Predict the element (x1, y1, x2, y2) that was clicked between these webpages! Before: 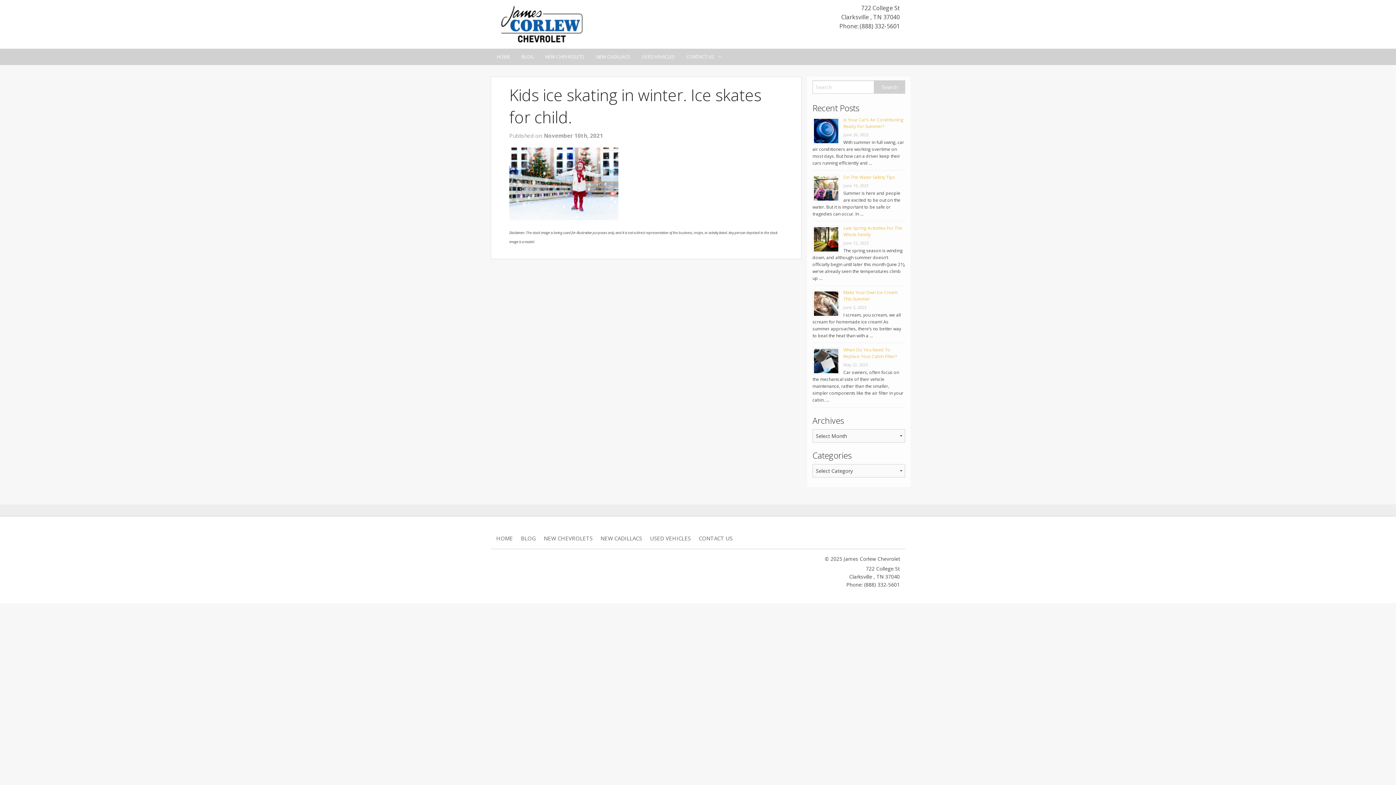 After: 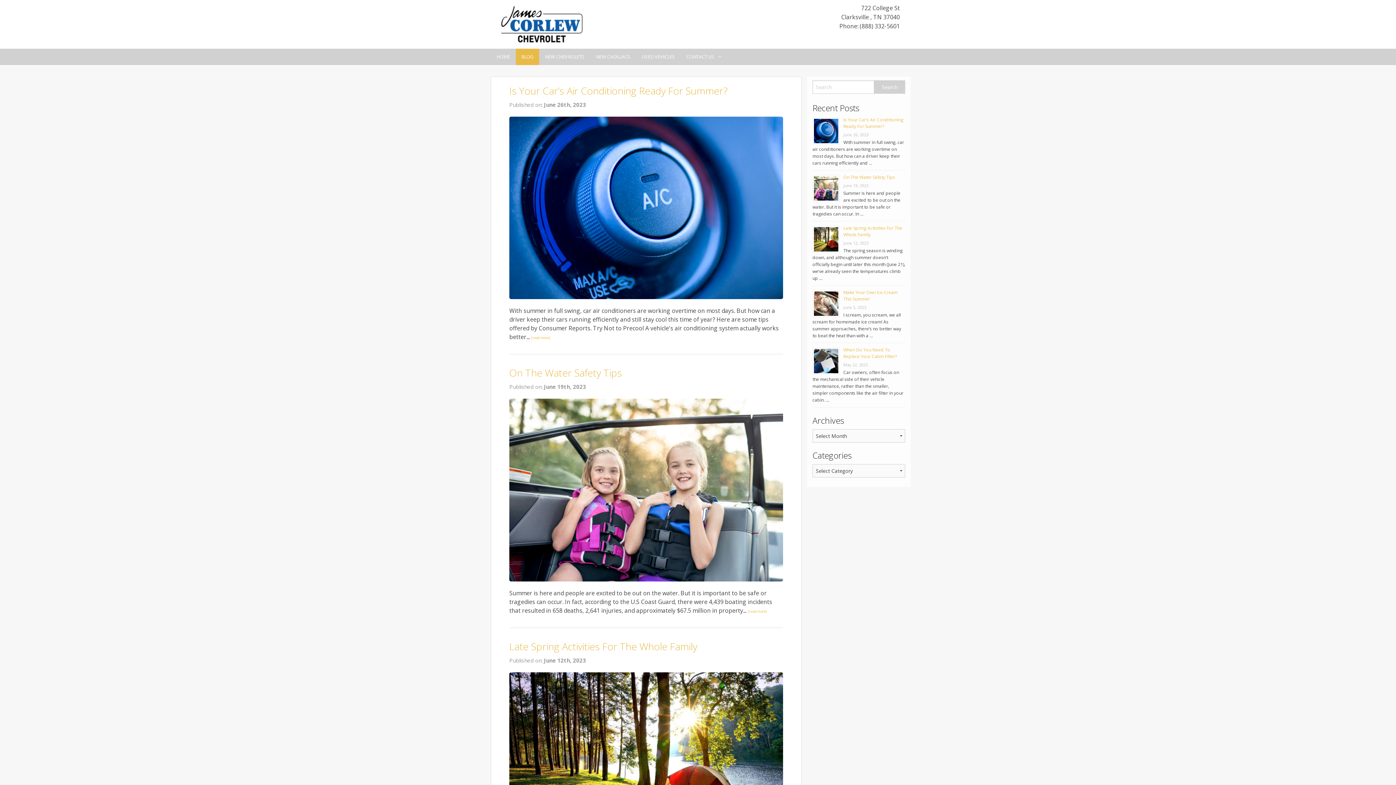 Action: bbox: (496, 19, 587, 27)